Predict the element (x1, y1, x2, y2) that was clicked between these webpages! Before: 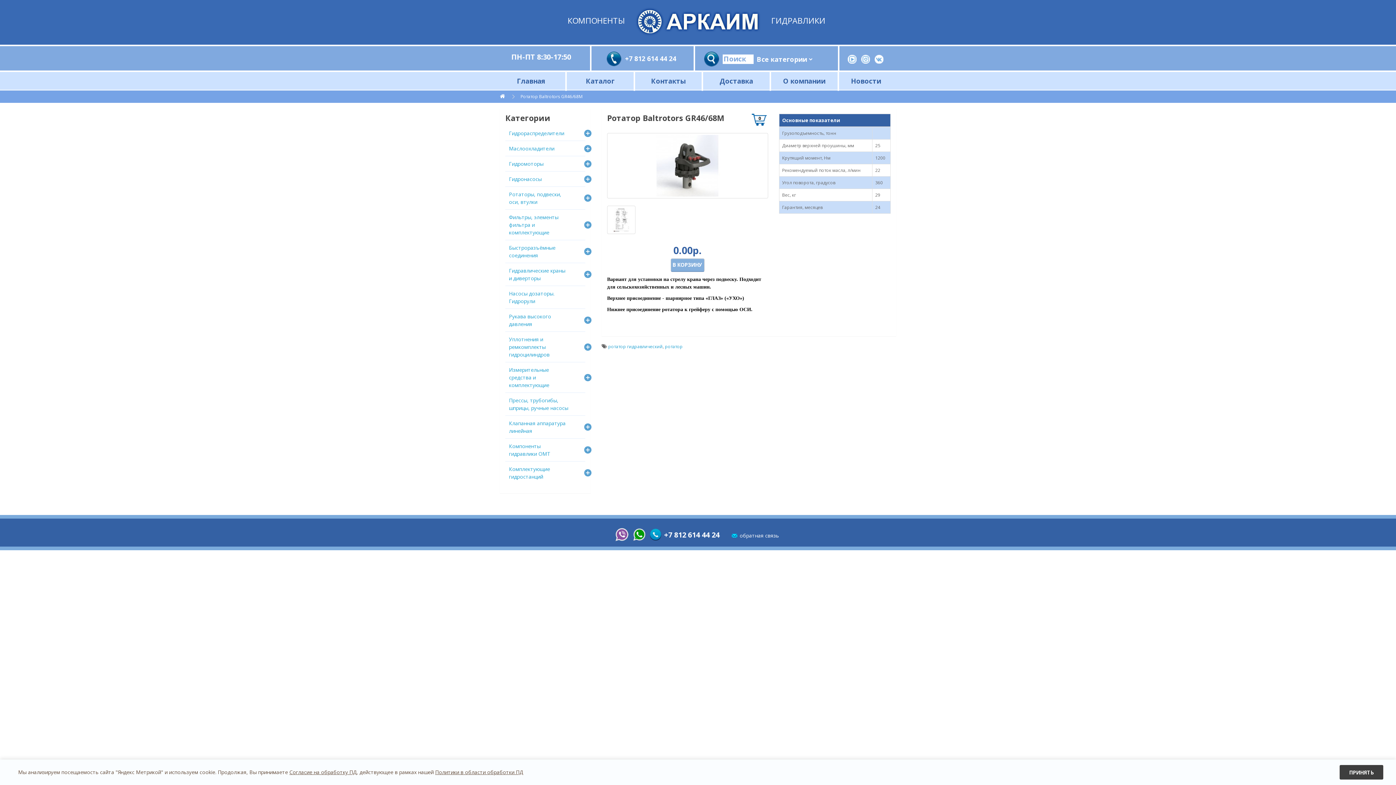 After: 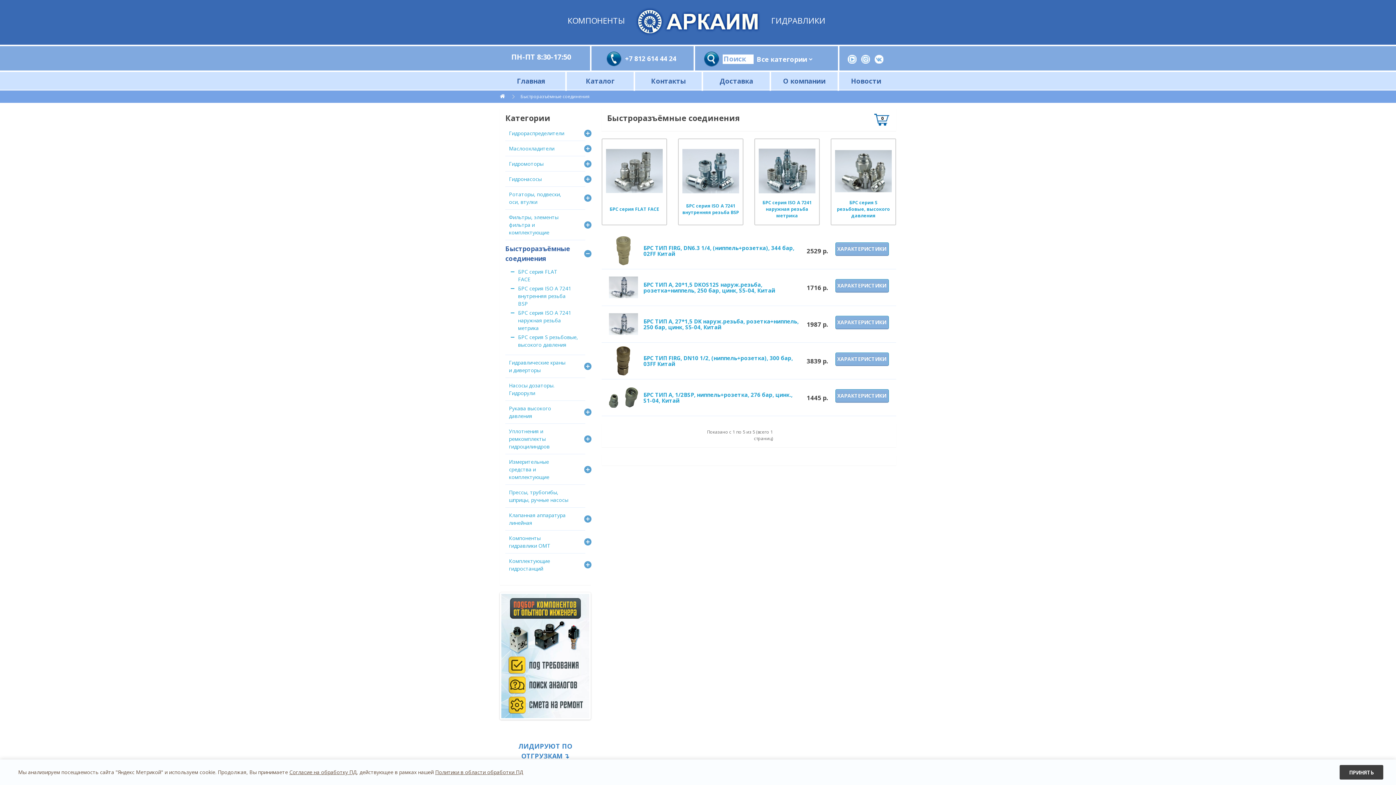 Action: label: Быстроразъёмные соединения bbox: (505, 240, 585, 263)